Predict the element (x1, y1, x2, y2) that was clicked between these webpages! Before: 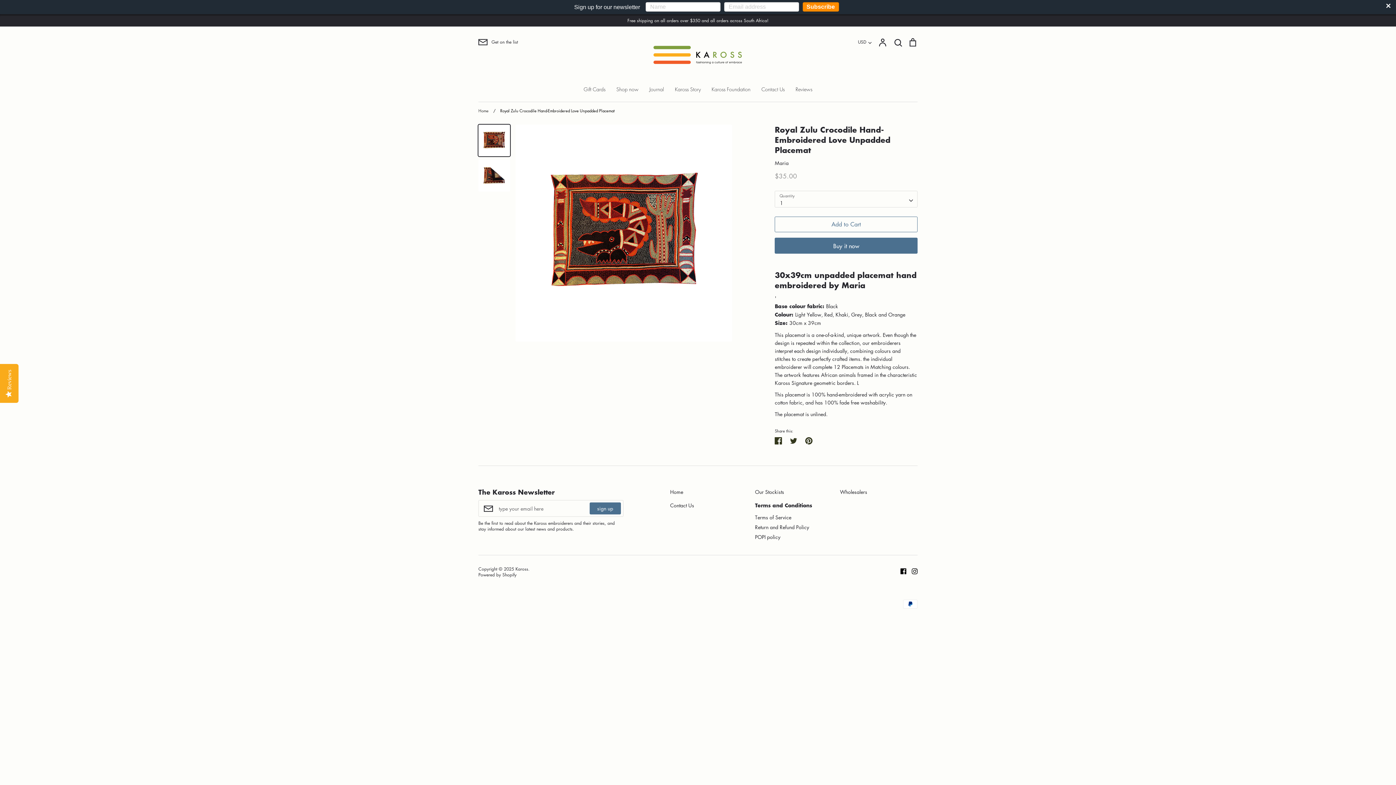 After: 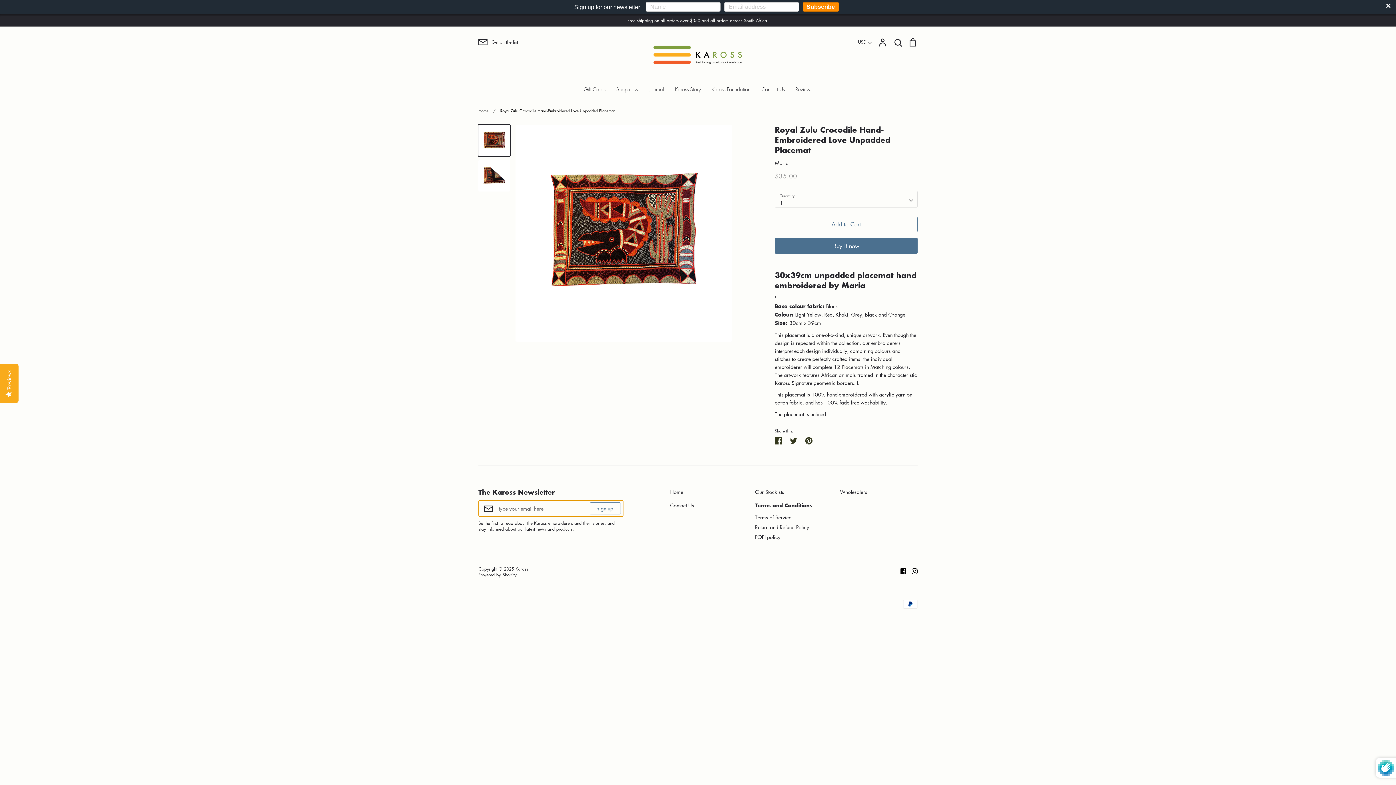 Action: bbox: (589, 502, 620, 514) label: sign up